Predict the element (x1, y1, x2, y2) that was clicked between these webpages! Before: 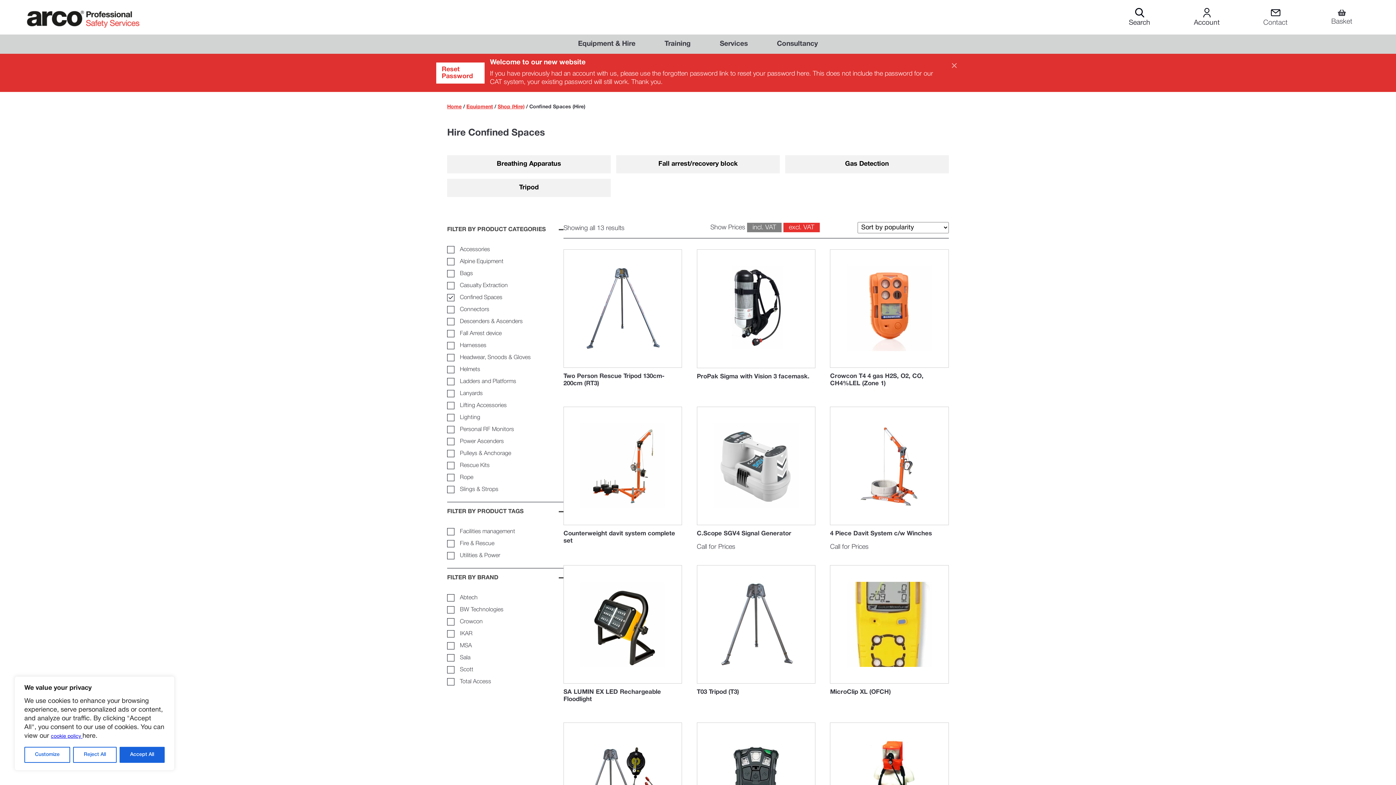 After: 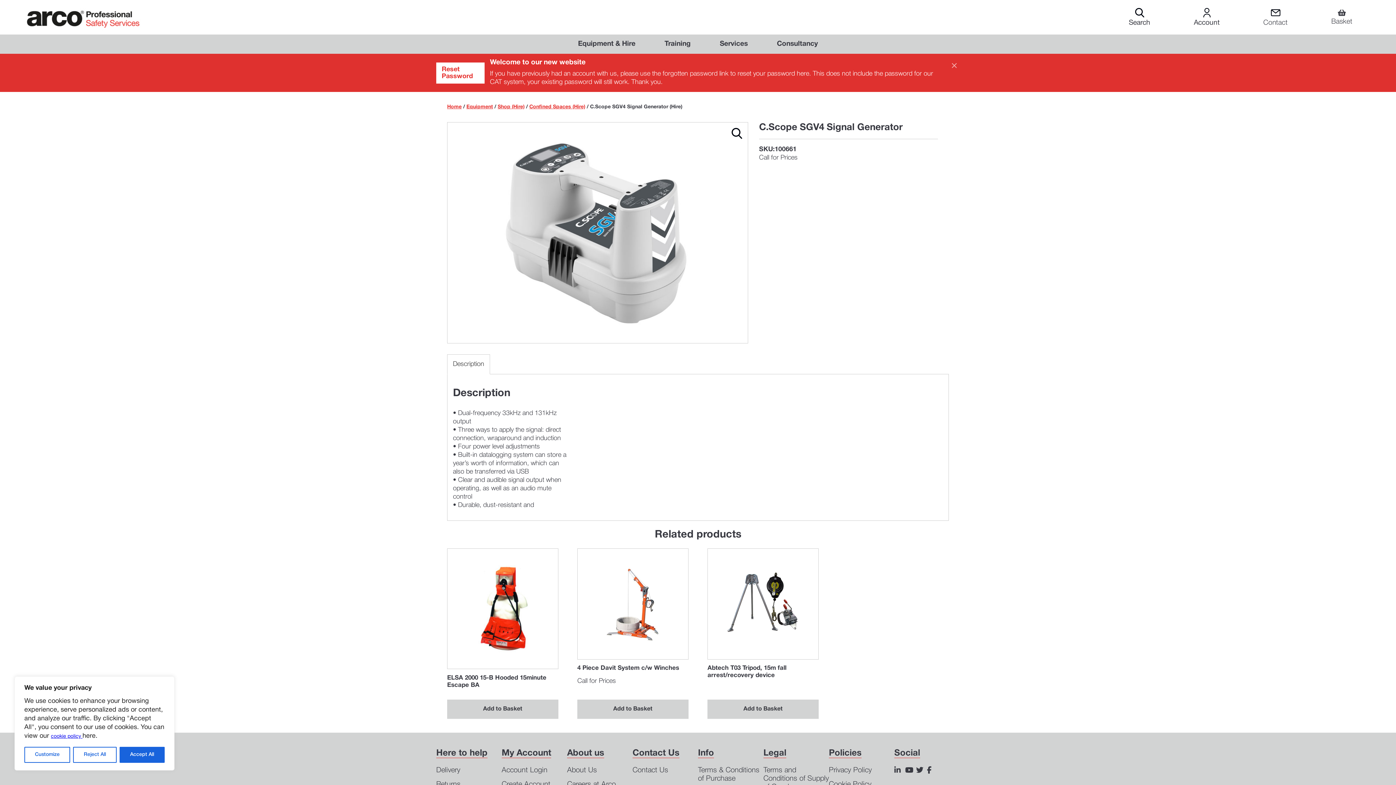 Action: bbox: (696, 406, 815, 551) label: C.Scope SGV4 Signal Generator
Call for Prices